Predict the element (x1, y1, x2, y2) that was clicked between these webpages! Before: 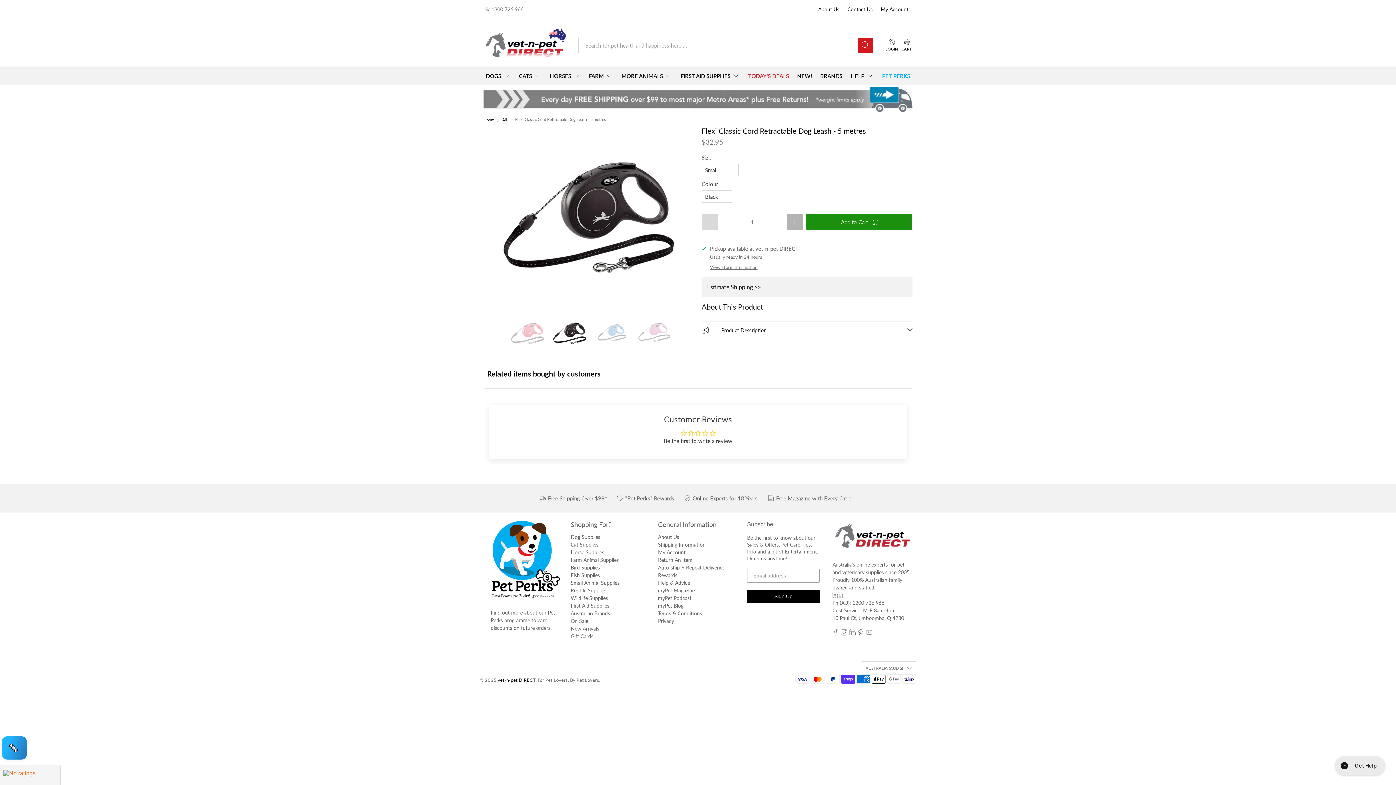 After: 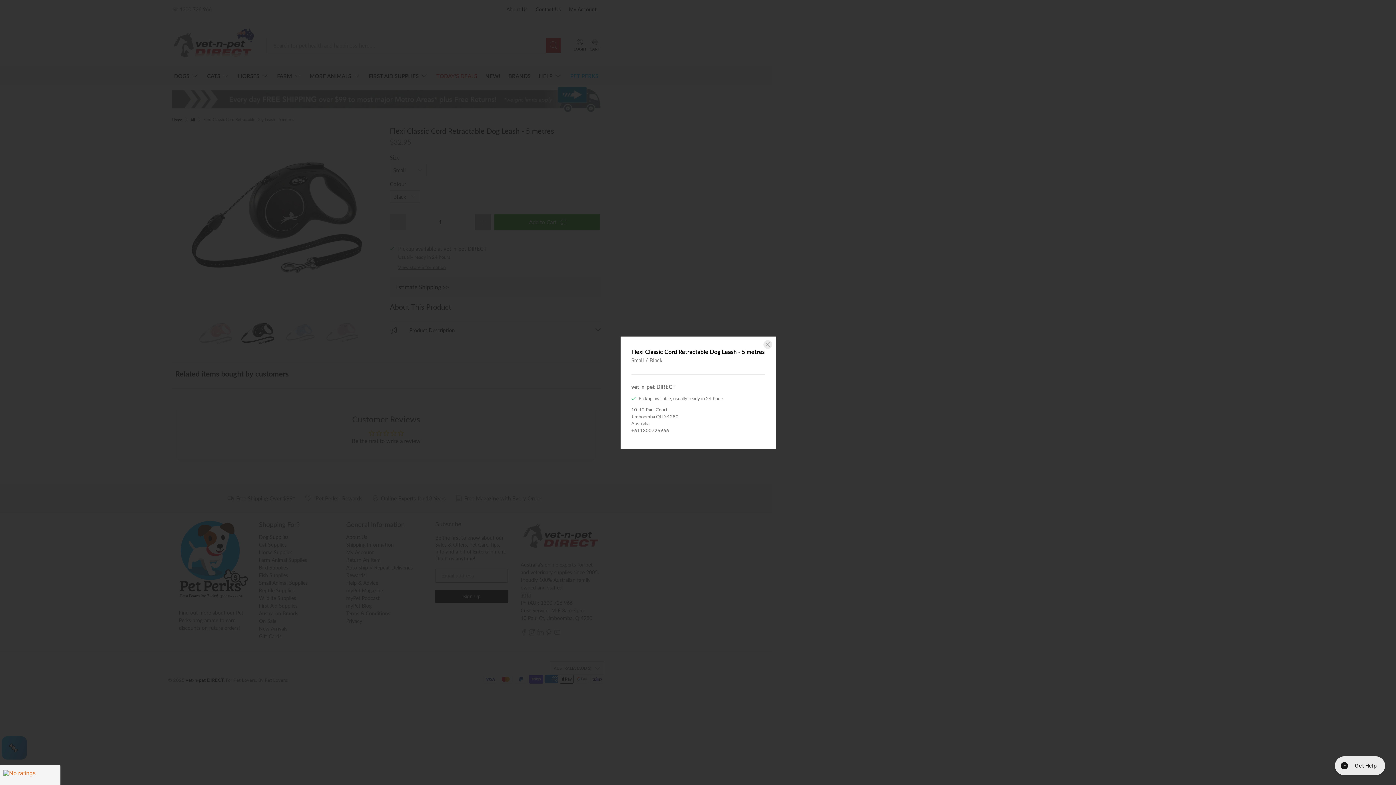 Action: label: View store information bbox: (710, 264, 757, 270)